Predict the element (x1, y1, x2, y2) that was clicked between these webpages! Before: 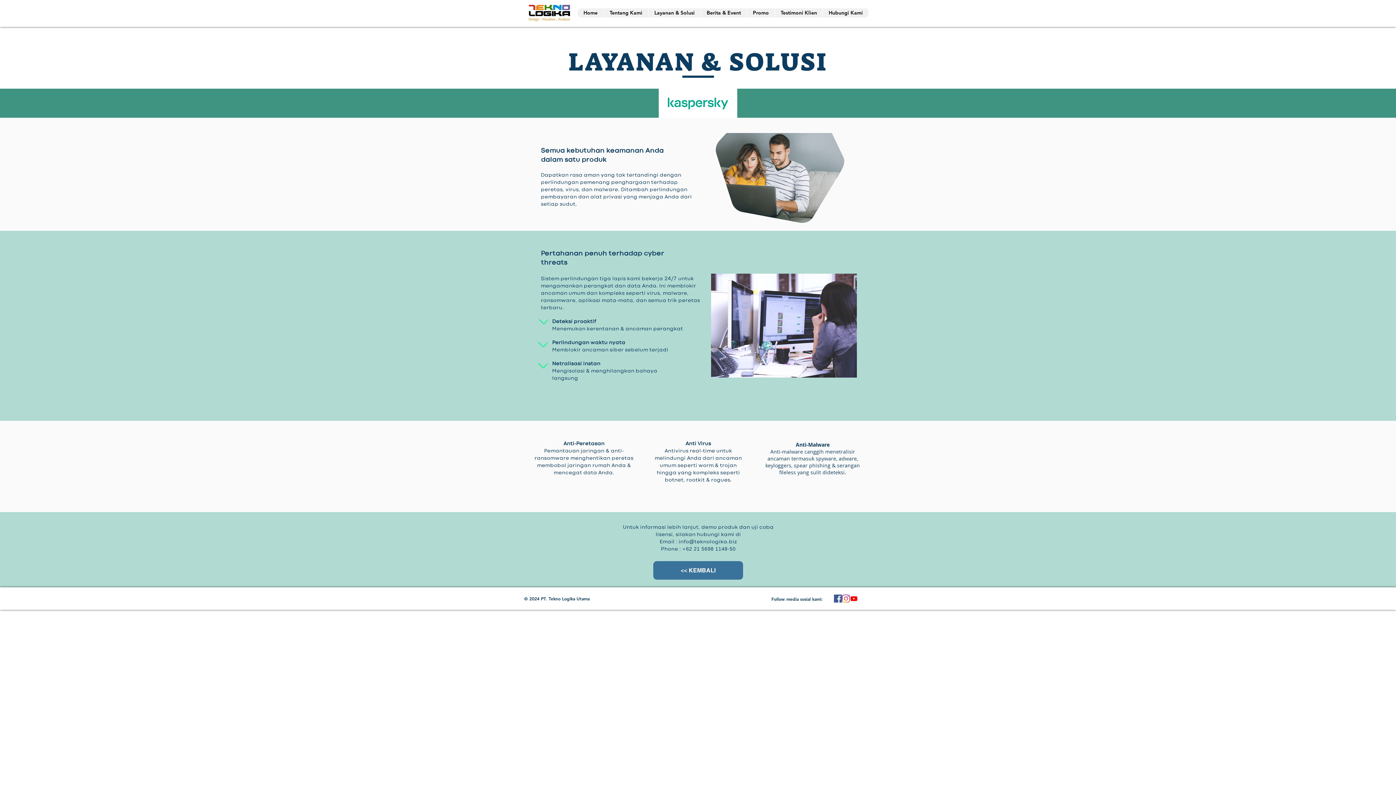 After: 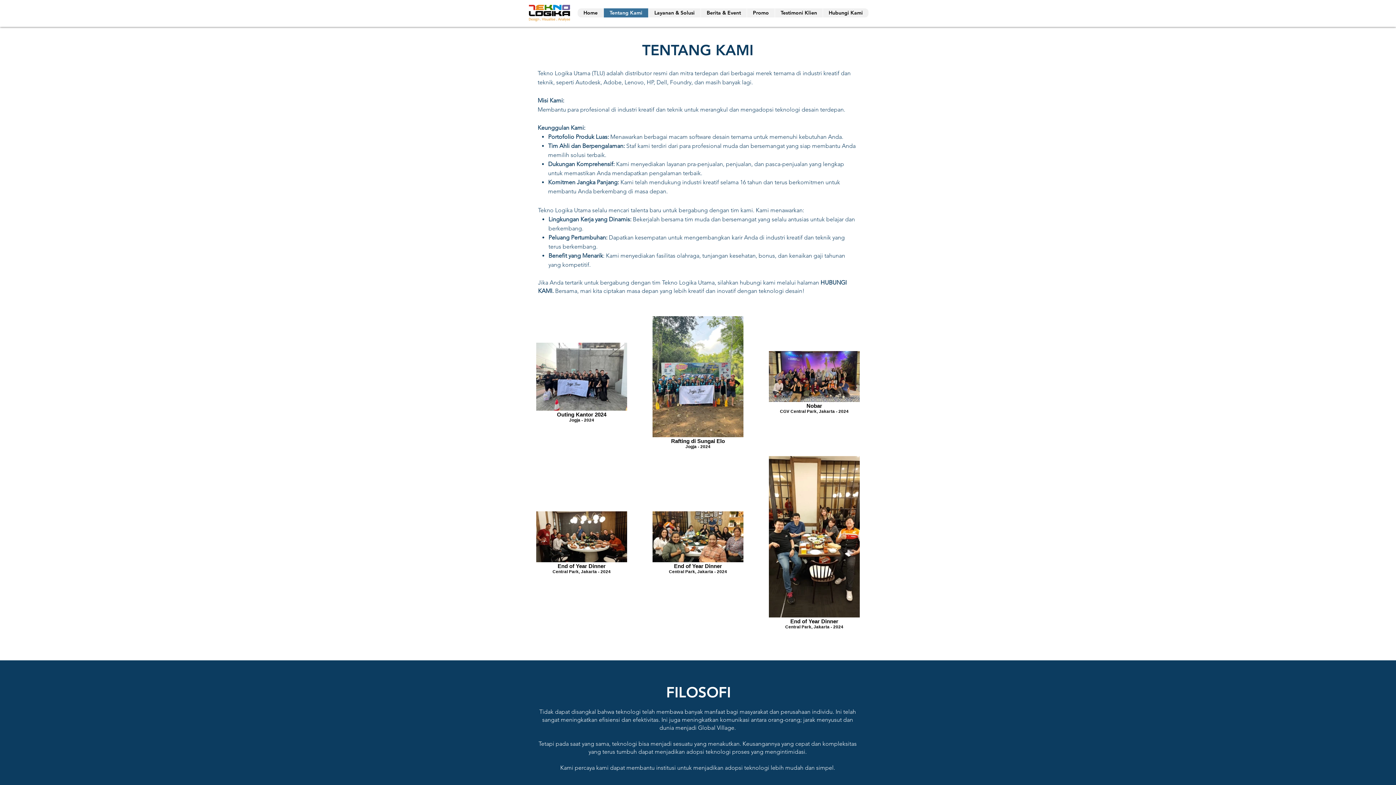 Action: label: Tentang Kami bbox: (603, 8, 648, 17)